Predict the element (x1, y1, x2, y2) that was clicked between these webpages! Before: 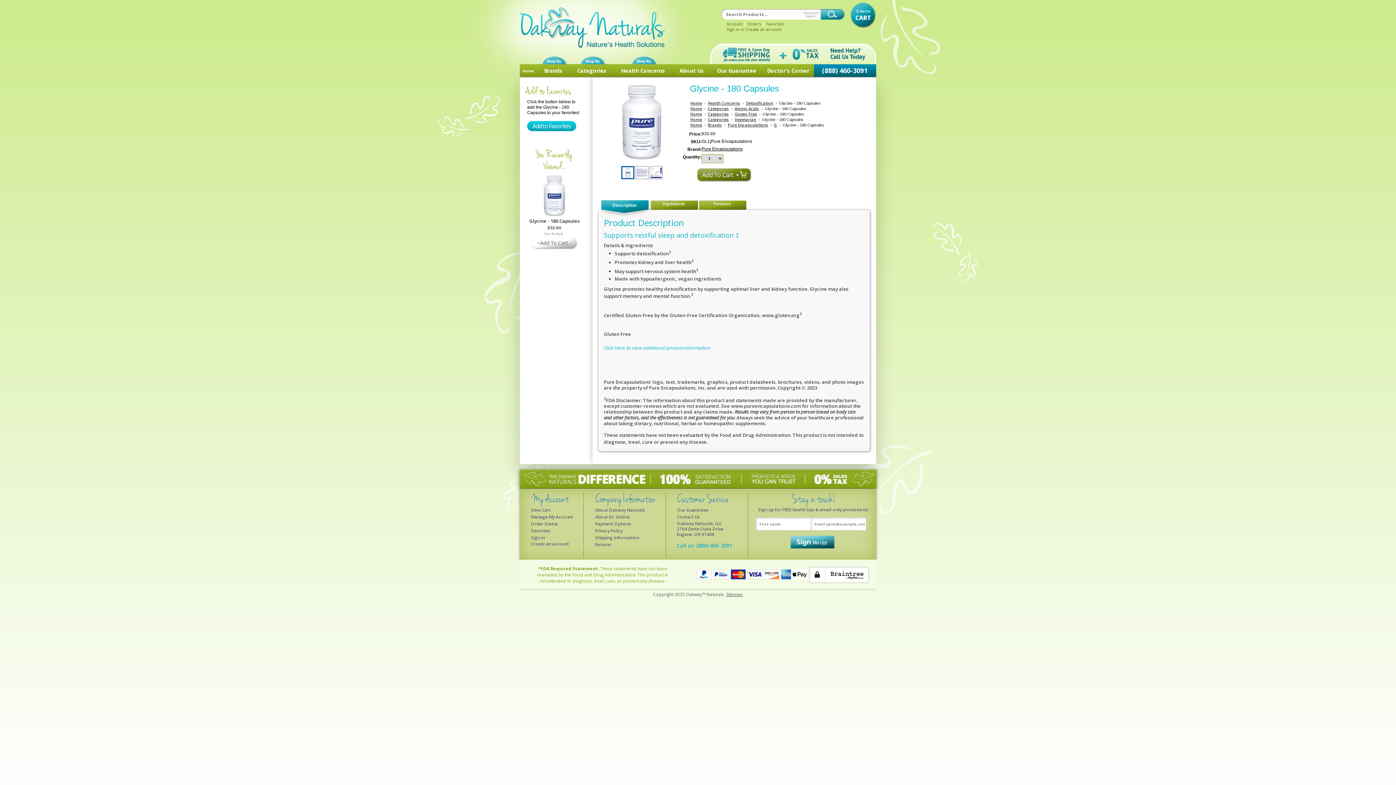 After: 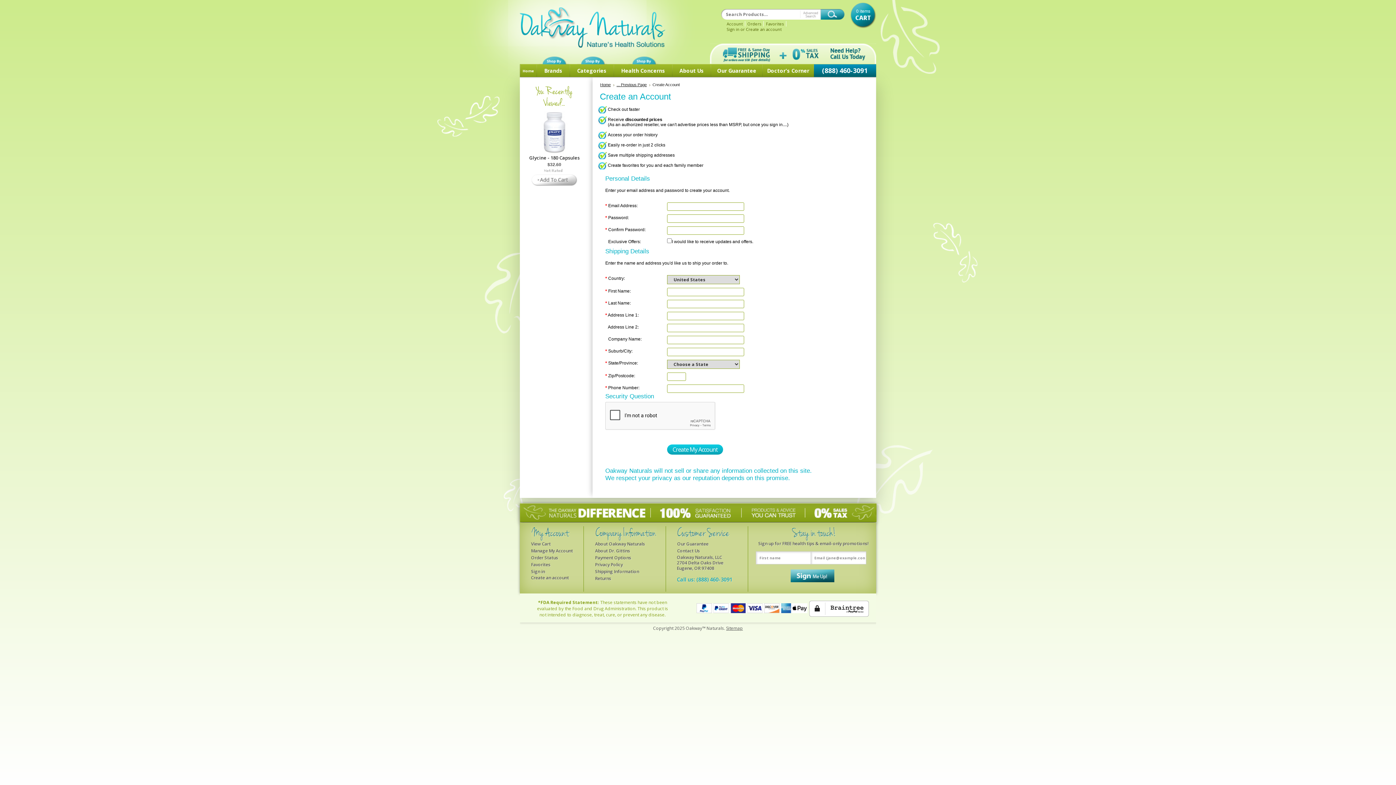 Action: bbox: (531, 541, 581, 547) label: Create an account